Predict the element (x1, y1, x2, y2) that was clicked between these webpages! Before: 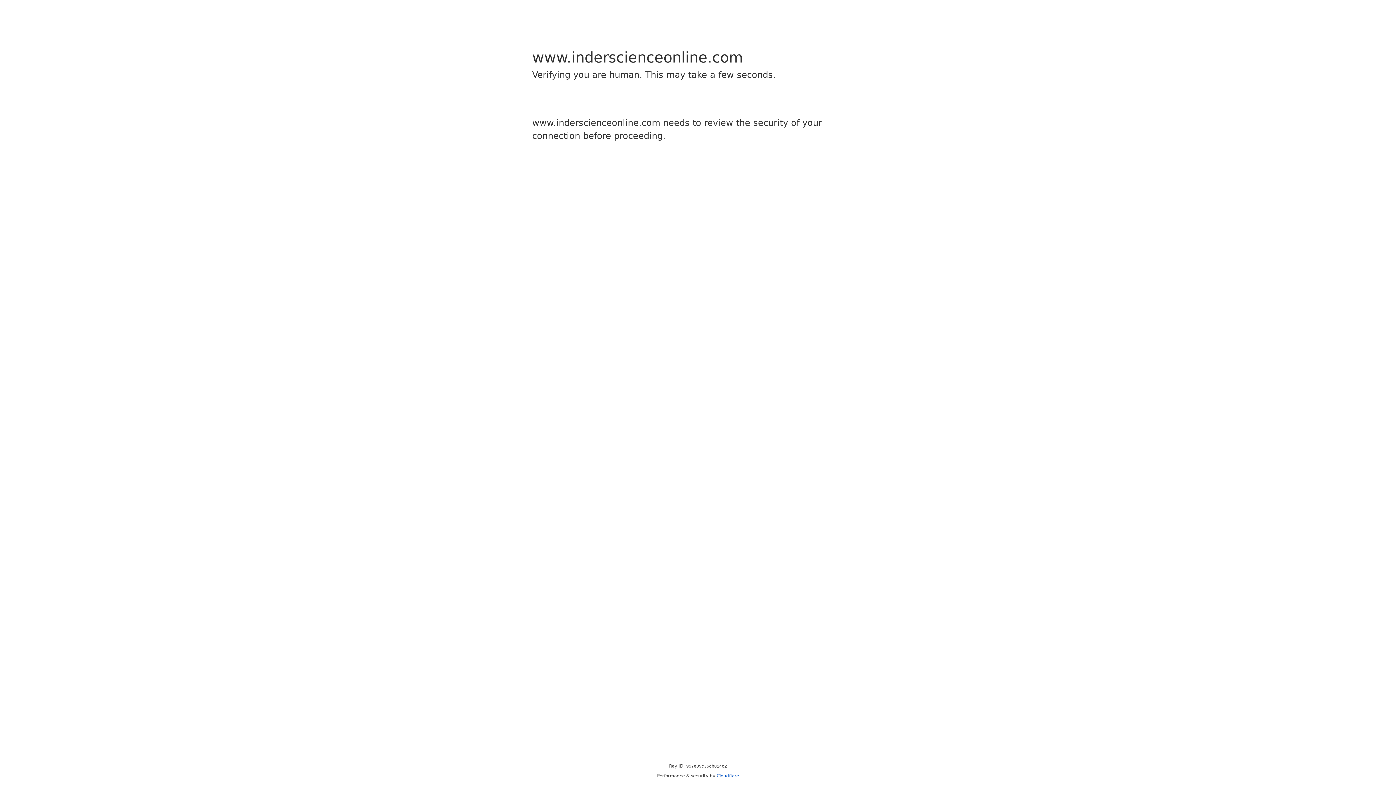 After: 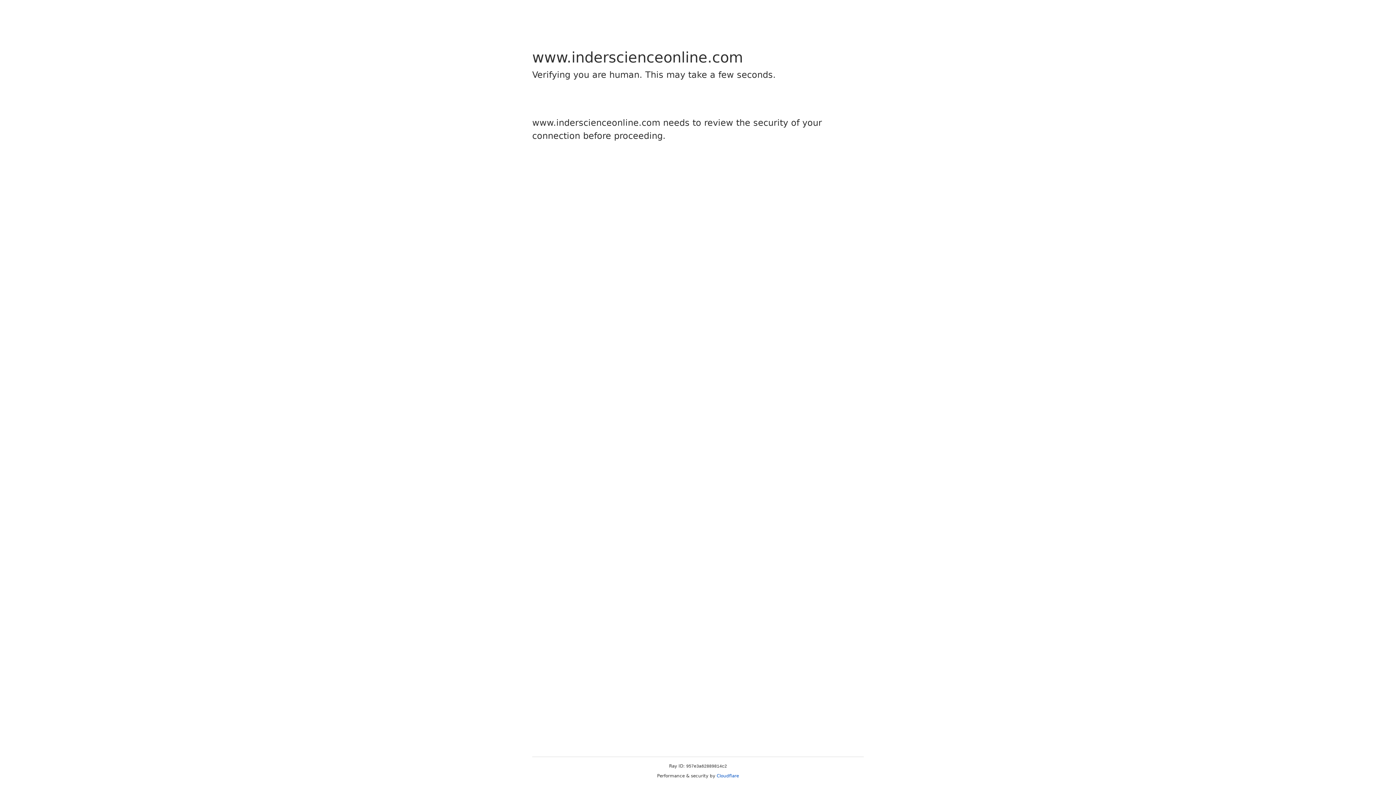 Action: label: Cloudflare bbox: (716, 773, 739, 778)